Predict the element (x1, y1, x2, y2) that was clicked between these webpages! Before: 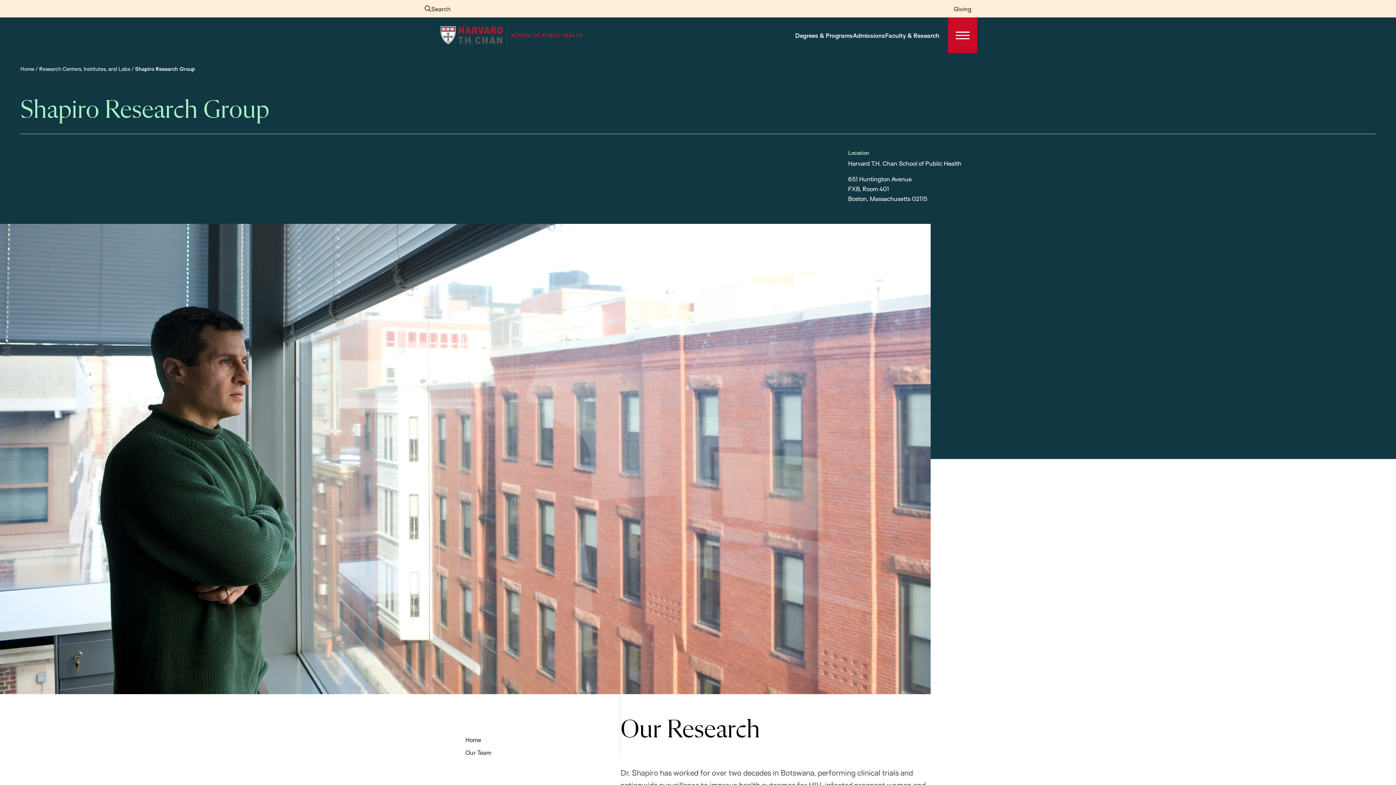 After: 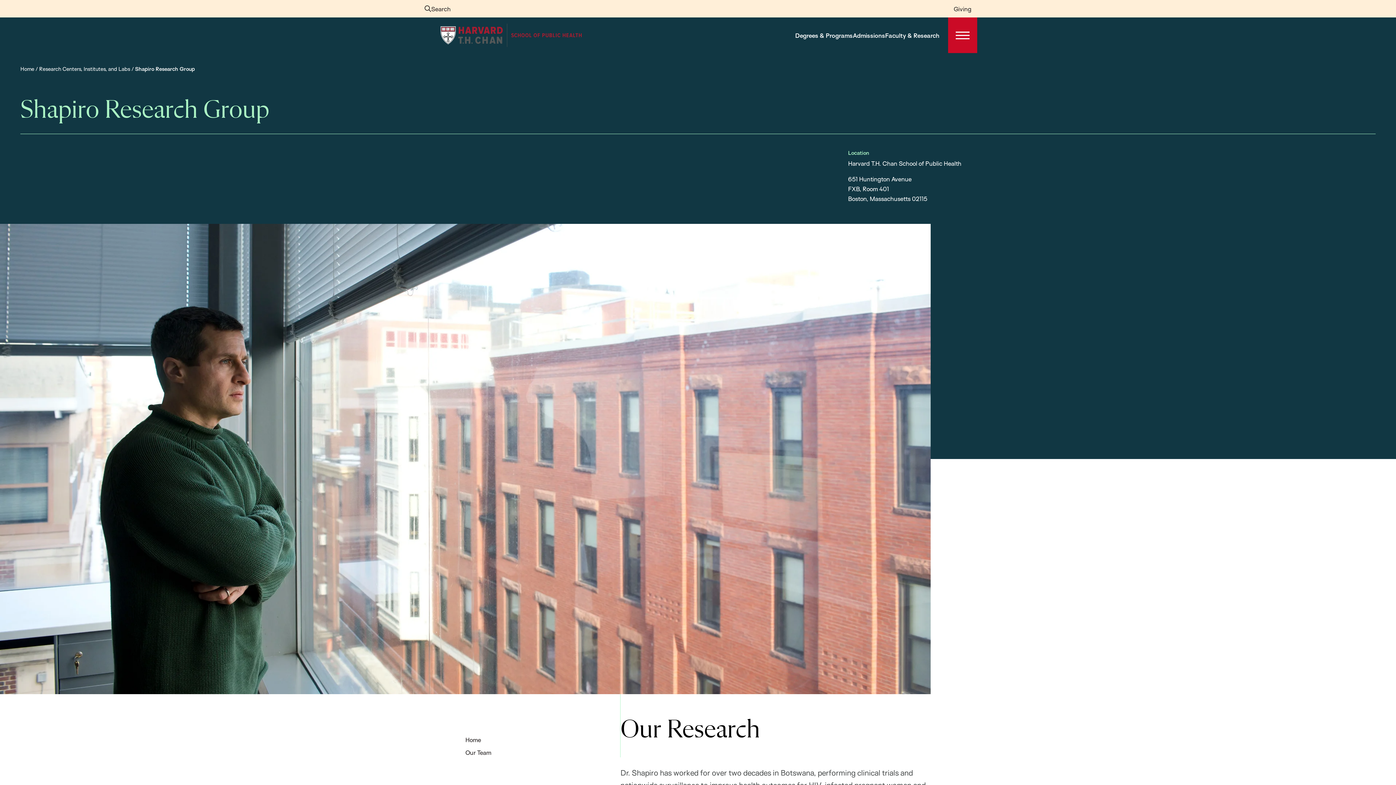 Action: bbox: (454, 735, 481, 745) label: Home